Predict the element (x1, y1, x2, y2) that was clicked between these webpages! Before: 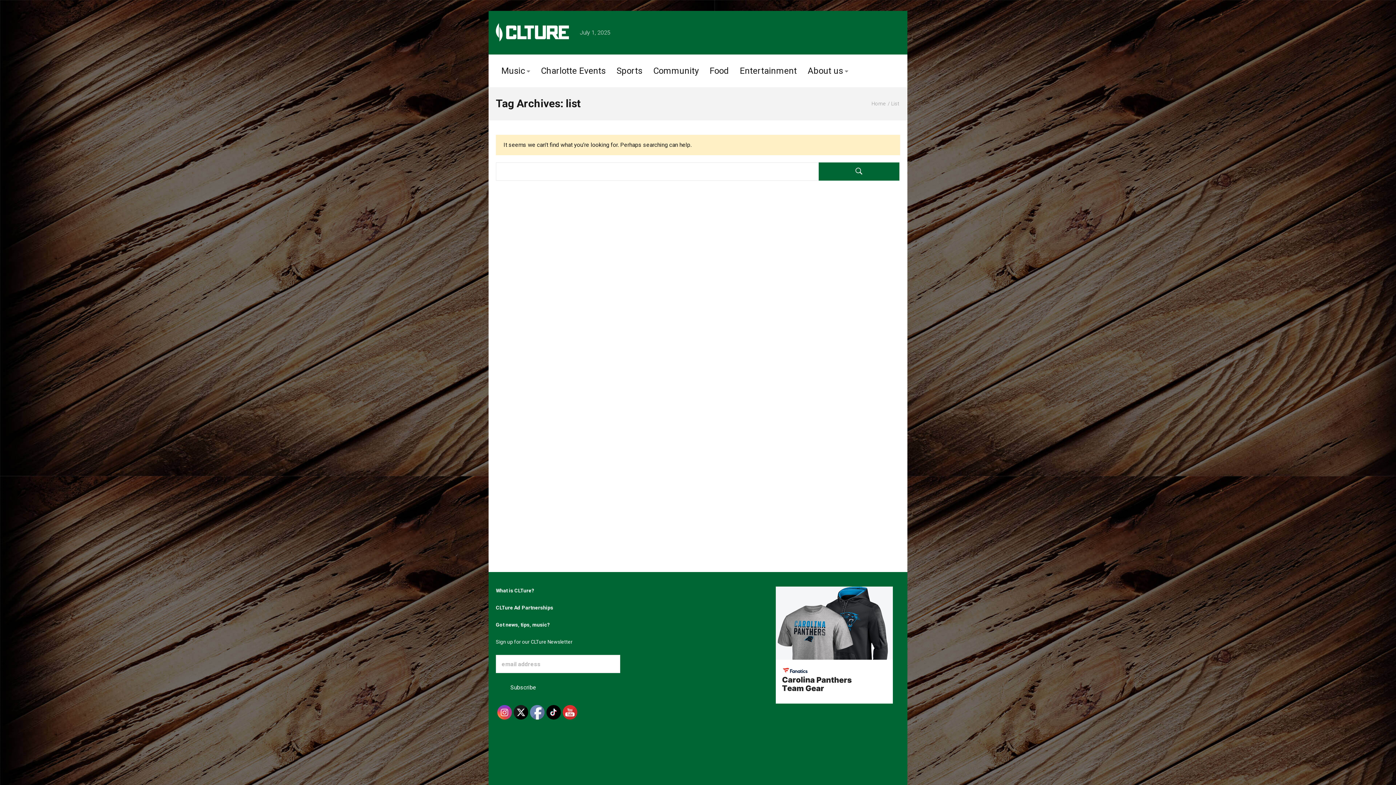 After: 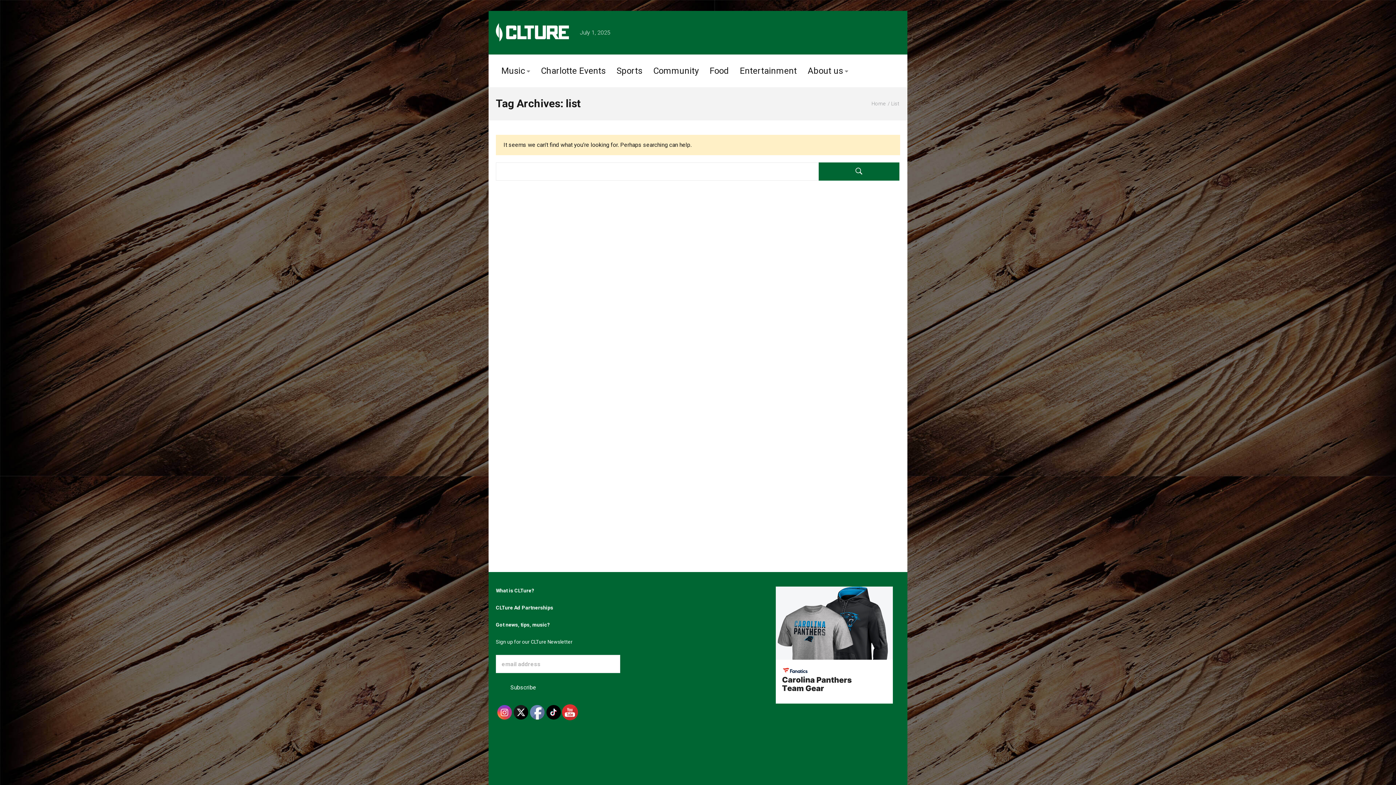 Action: bbox: (563, 705, 577, 720)